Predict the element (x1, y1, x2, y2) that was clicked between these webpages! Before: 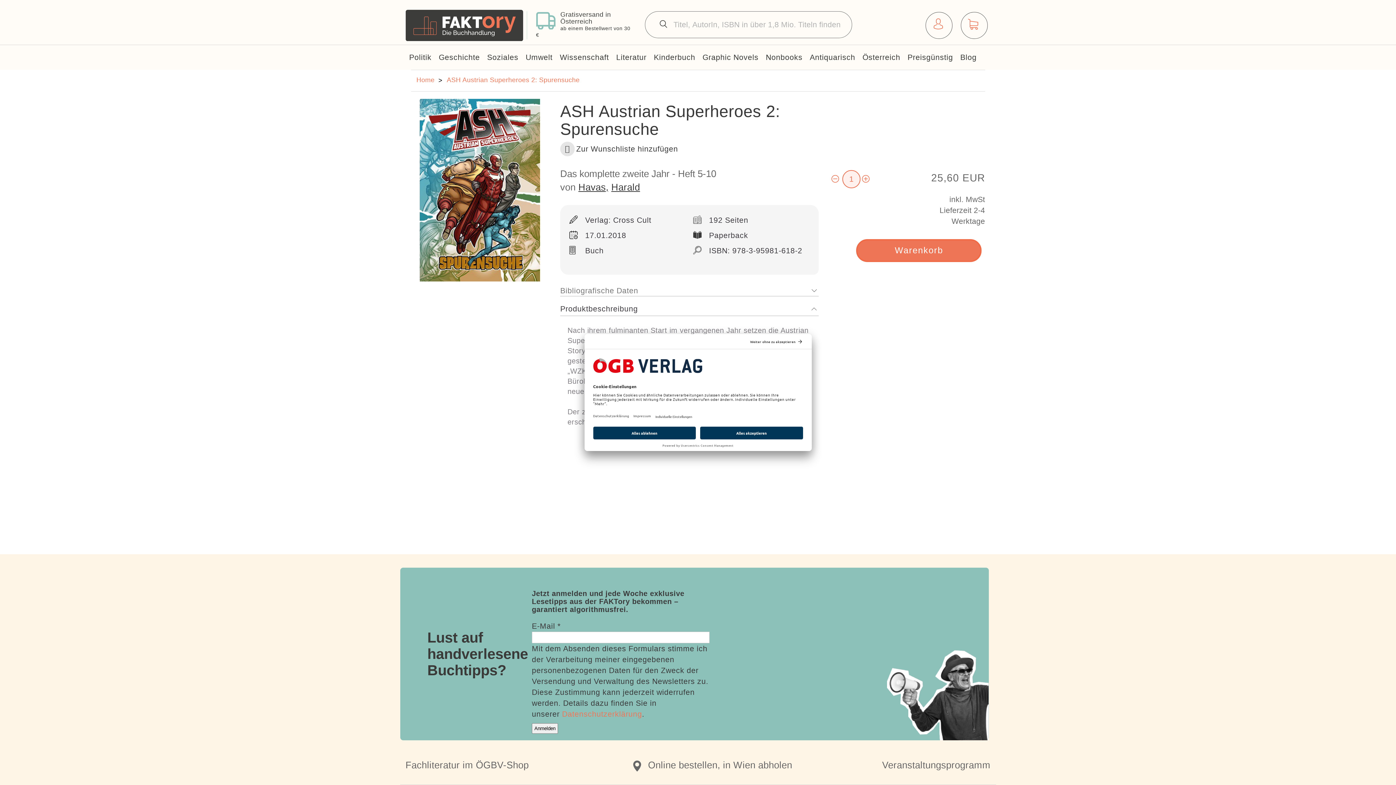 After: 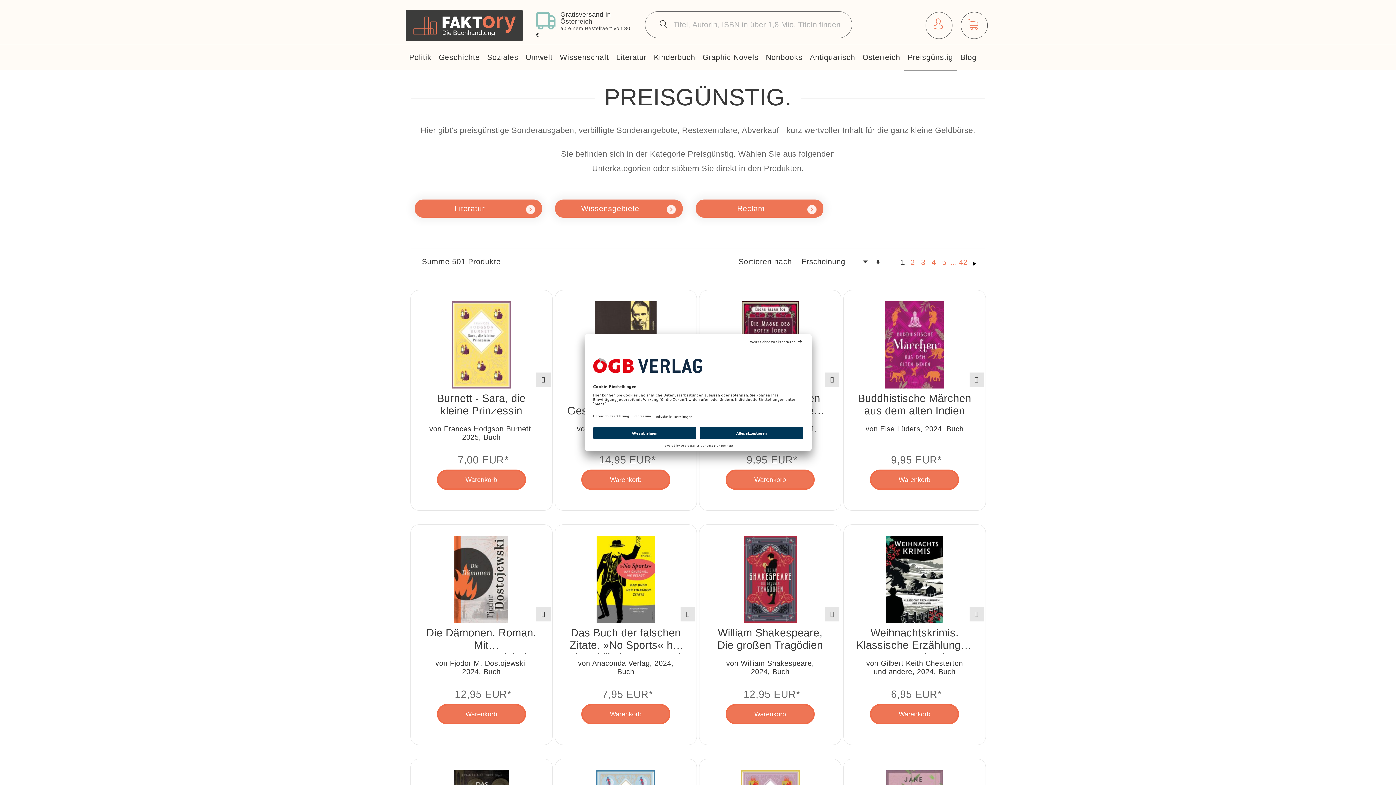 Action: bbox: (904, 45, 956, 69) label: Preisgünstig